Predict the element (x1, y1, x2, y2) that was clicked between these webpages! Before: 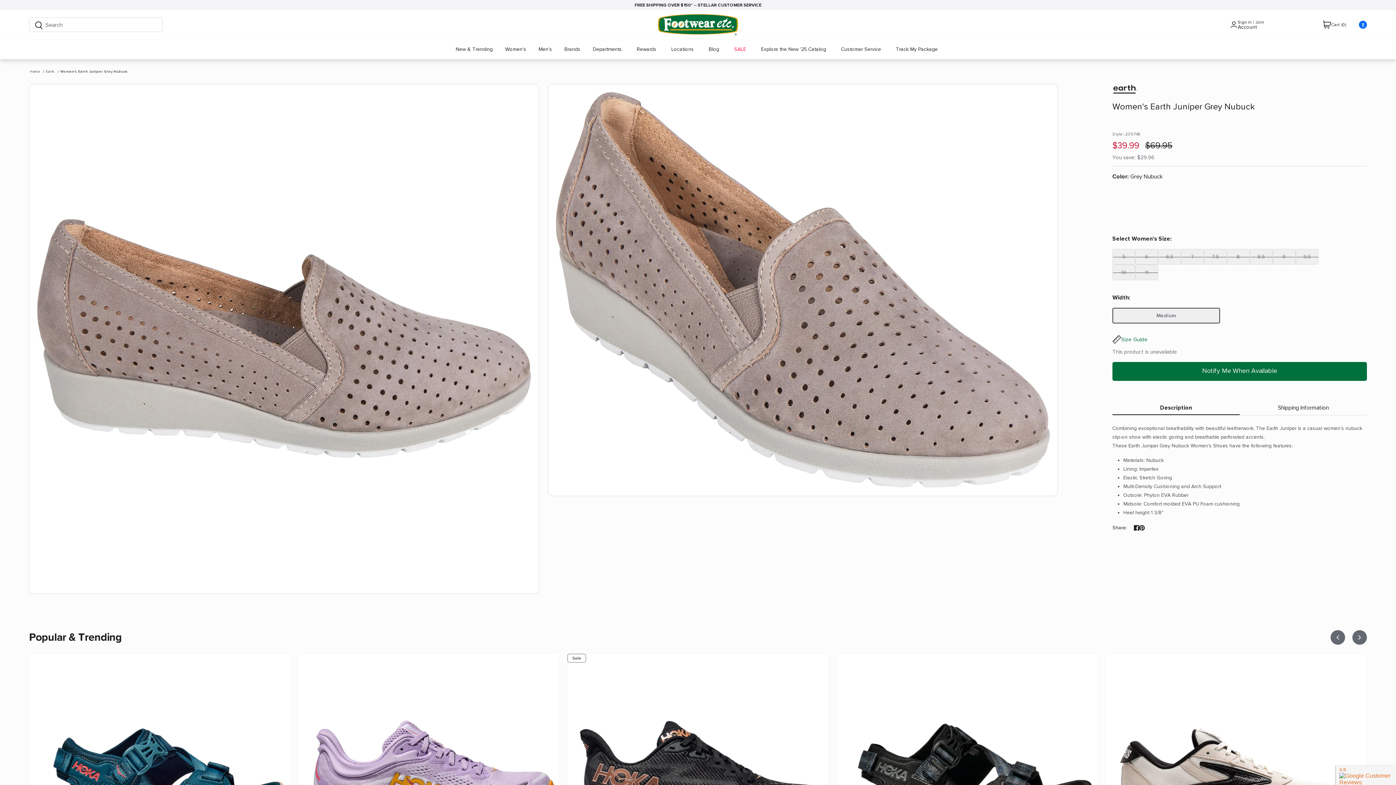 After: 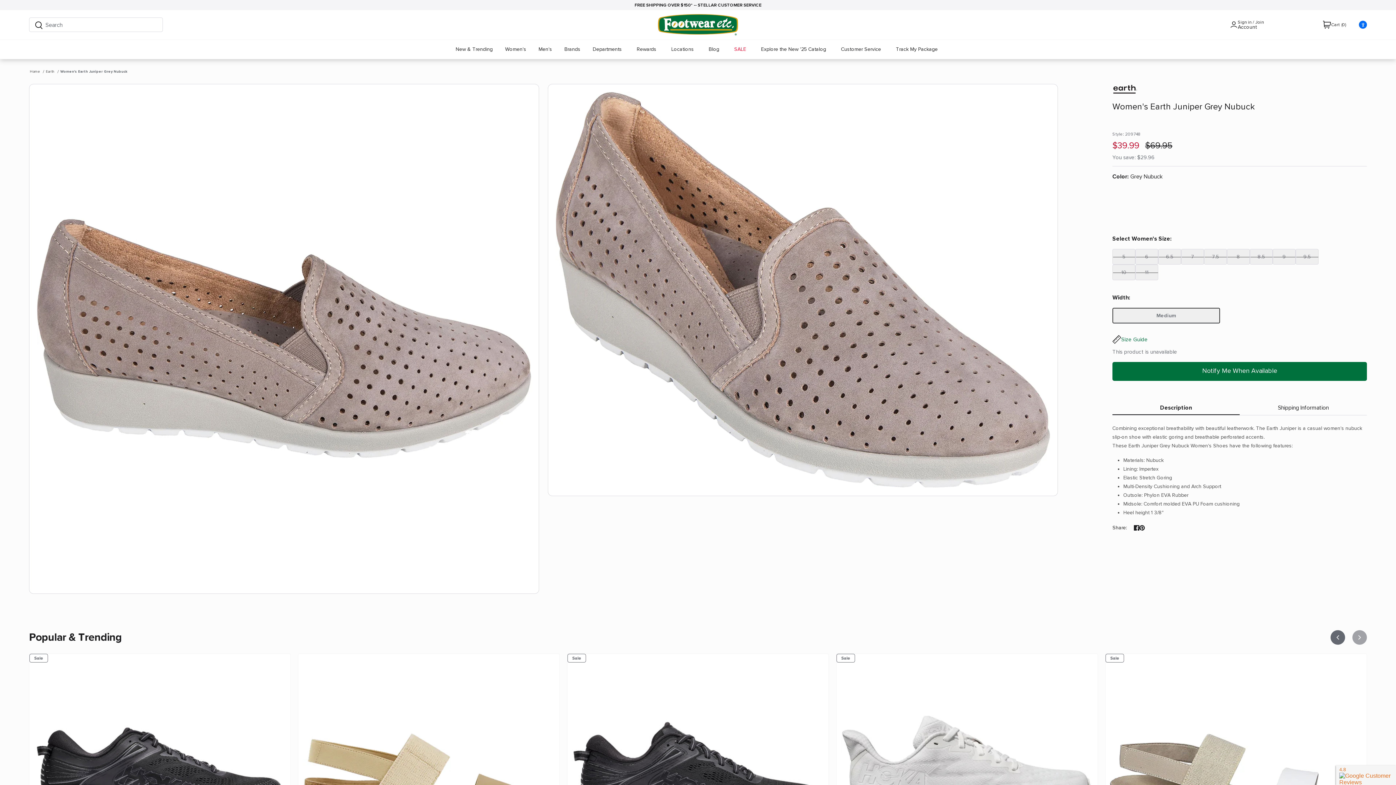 Action: bbox: (1352, 630, 1367, 645) label: Next slide